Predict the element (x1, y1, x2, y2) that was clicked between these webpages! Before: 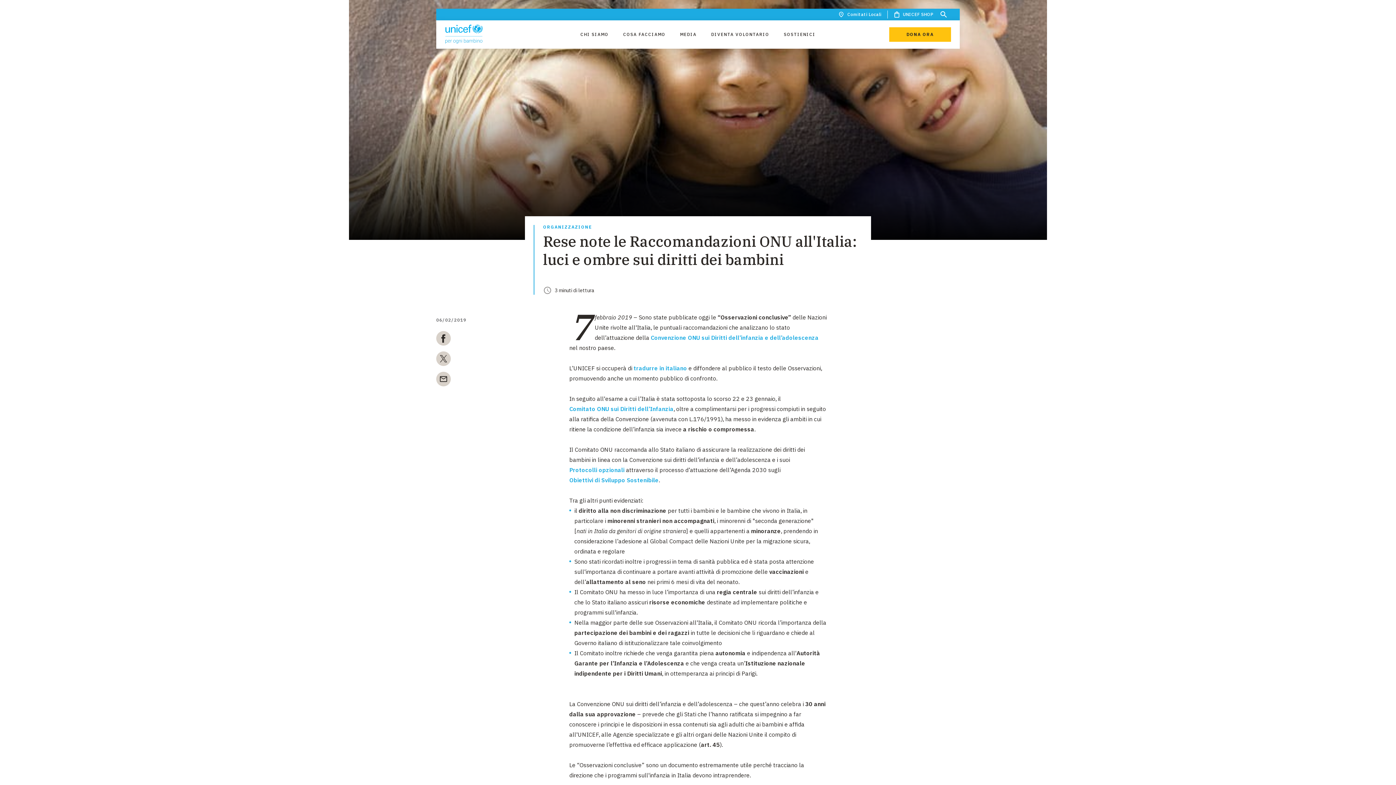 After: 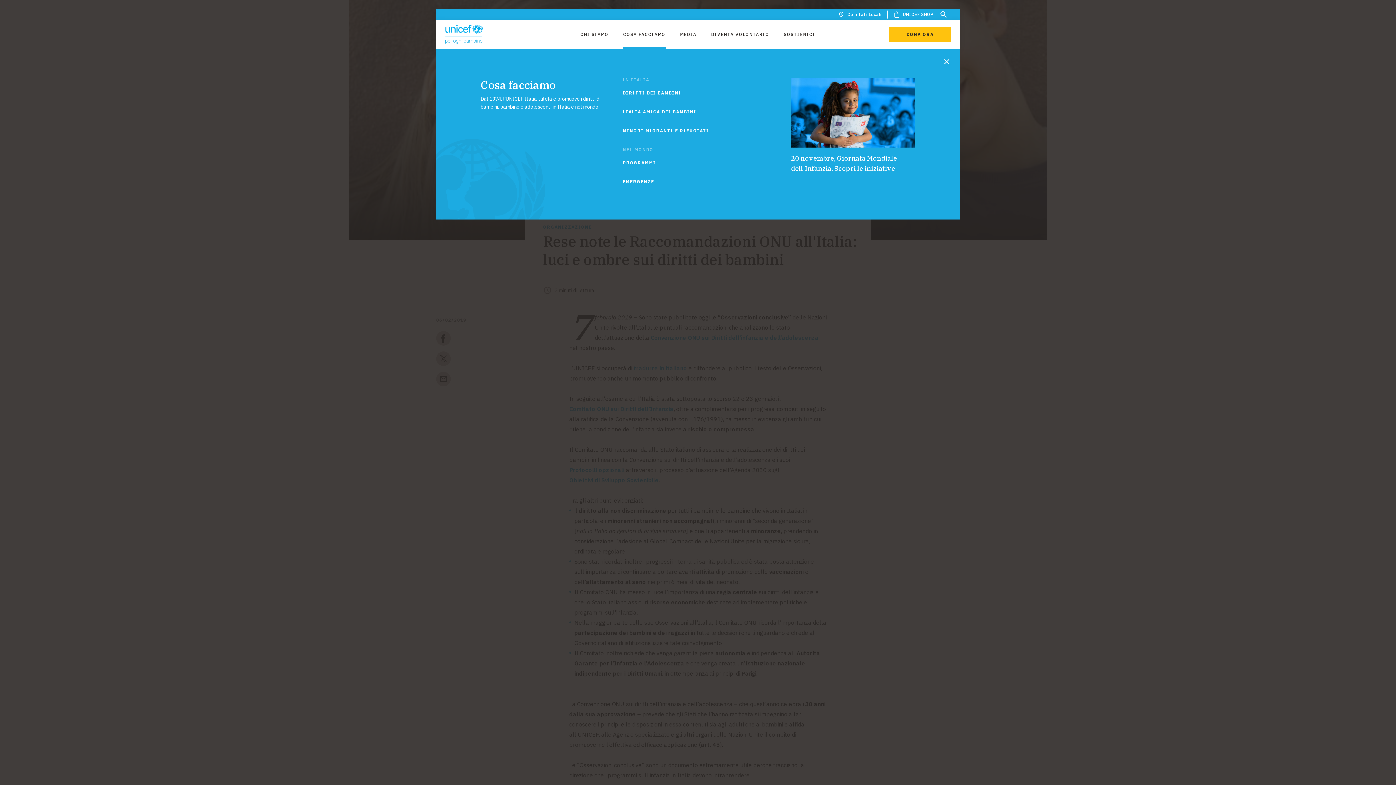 Action: label: COSA FACCIAMO bbox: (623, 27, 665, 41)